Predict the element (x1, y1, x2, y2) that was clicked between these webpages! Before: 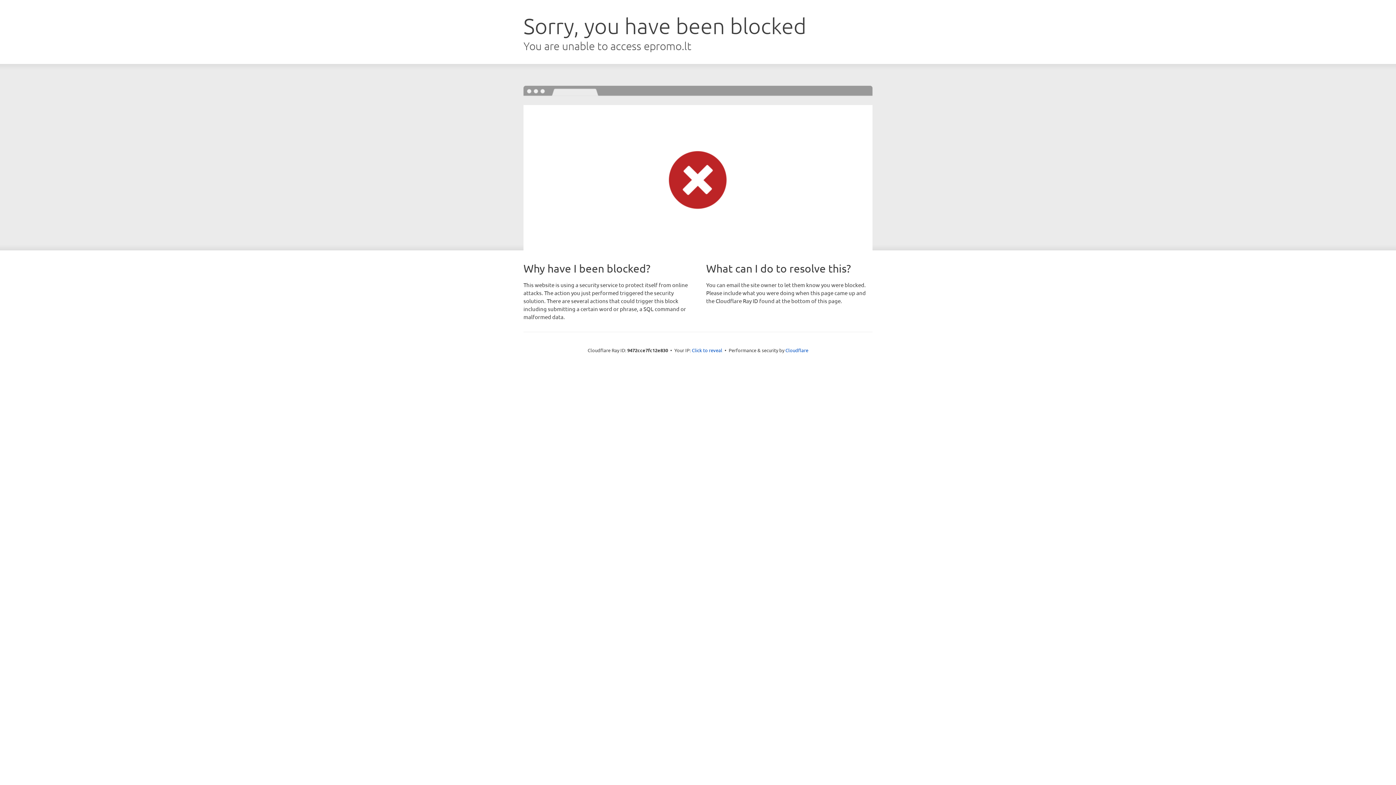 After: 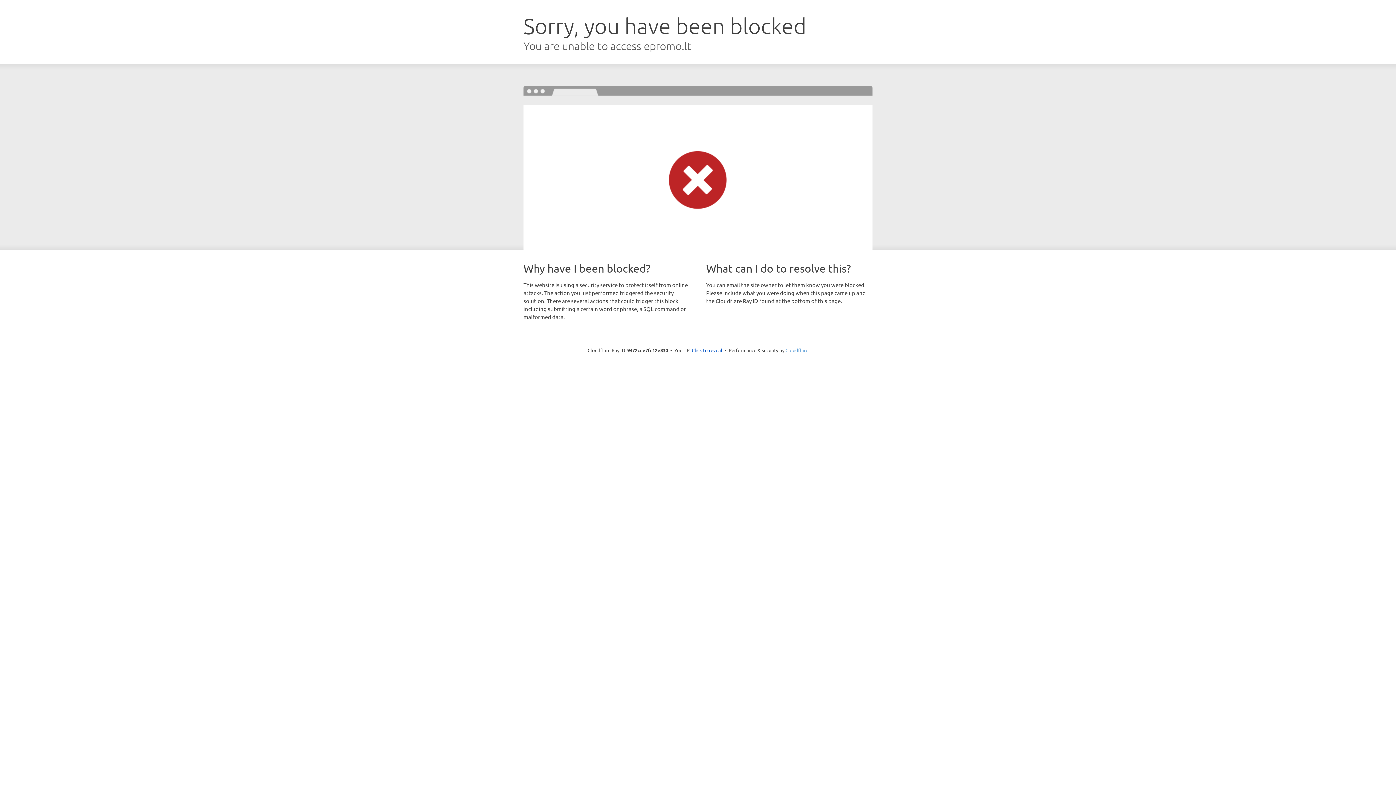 Action: bbox: (785, 347, 808, 353) label: Cloudflare